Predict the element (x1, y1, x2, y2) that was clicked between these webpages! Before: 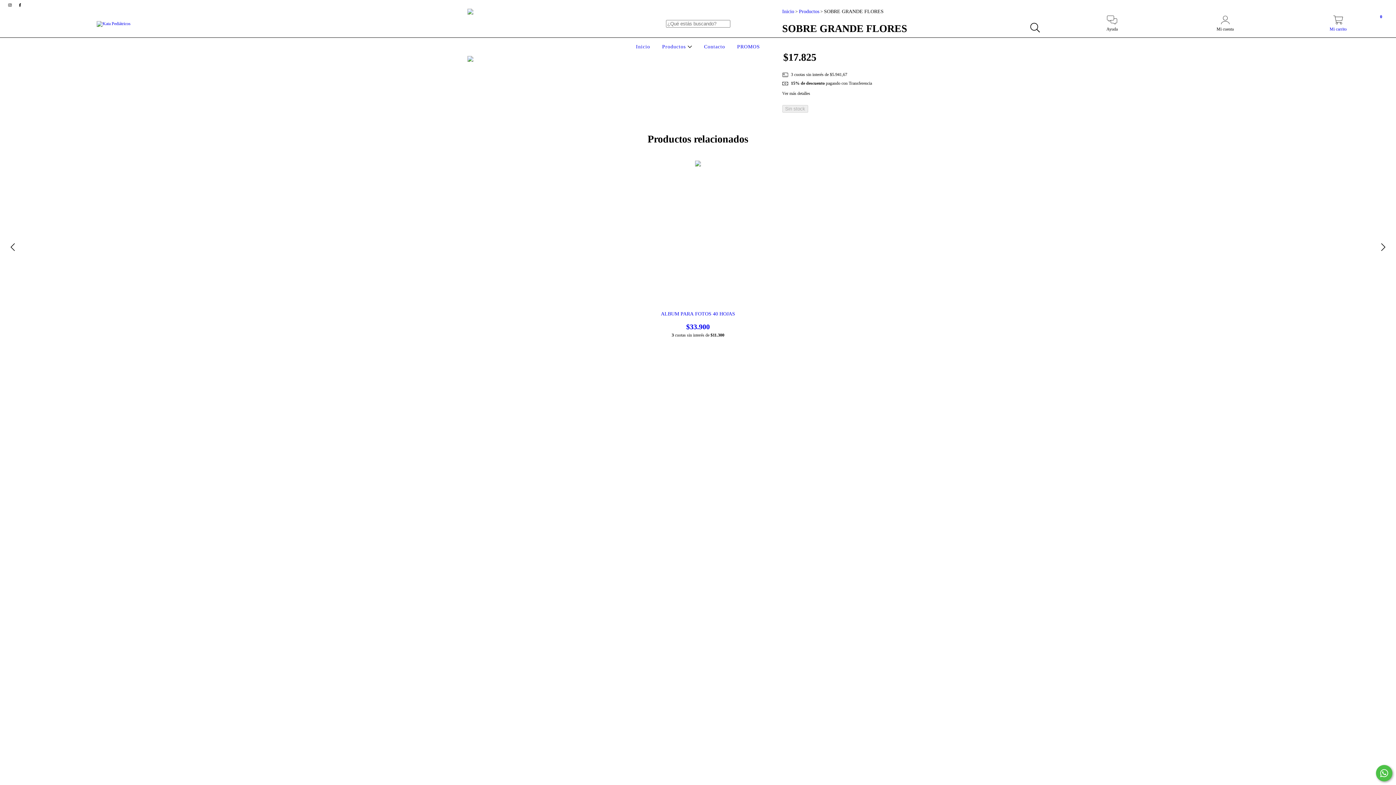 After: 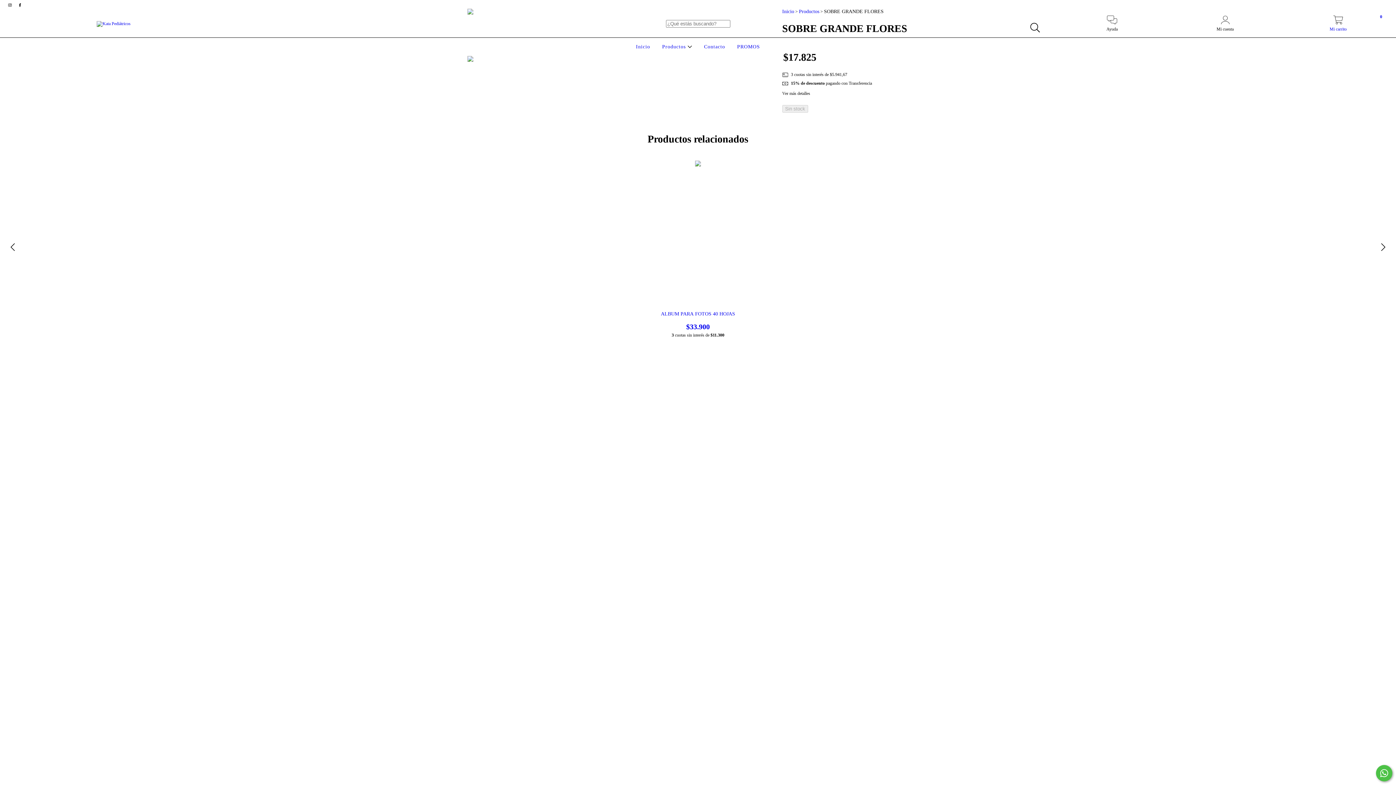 Action: bbox: (1376, 765, 1392, 781) label: Comunicate por WhatsApp